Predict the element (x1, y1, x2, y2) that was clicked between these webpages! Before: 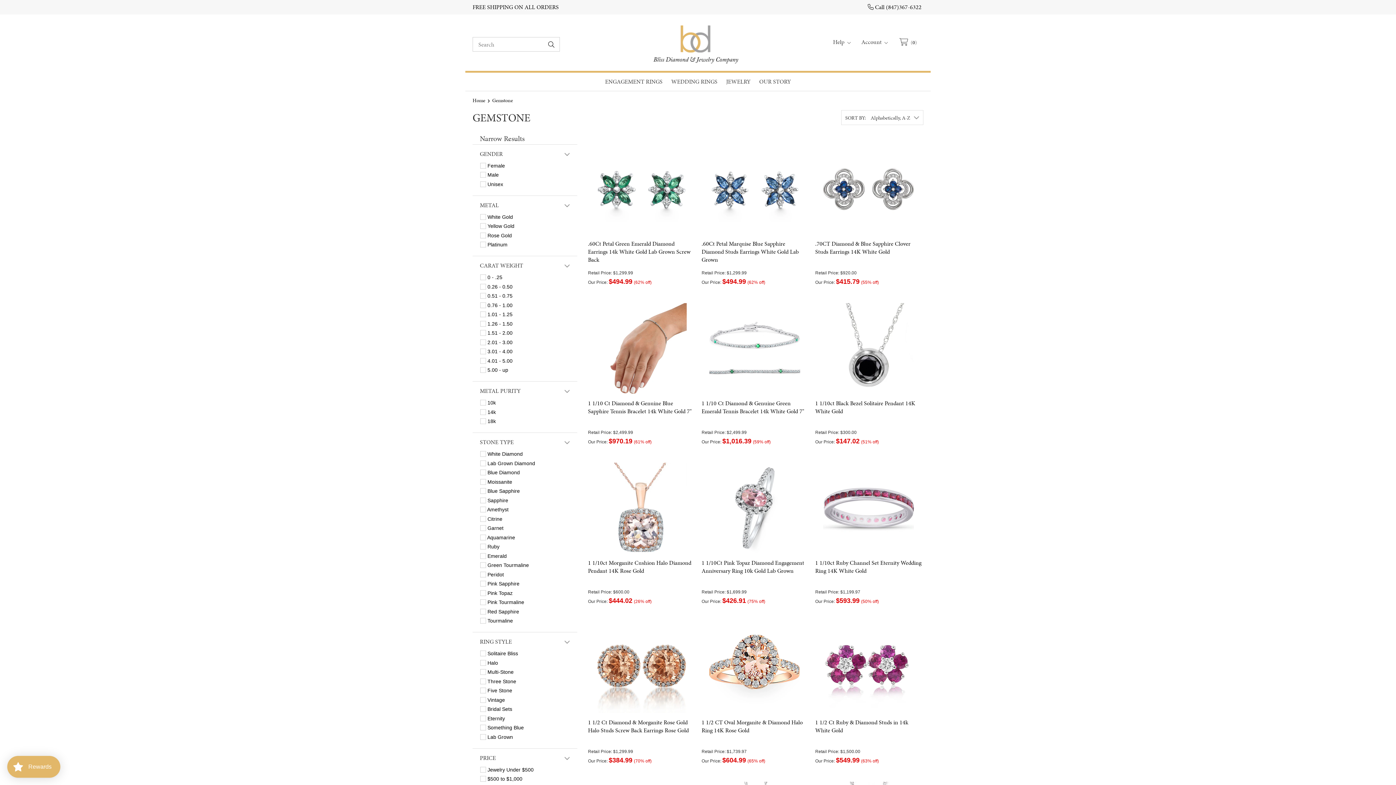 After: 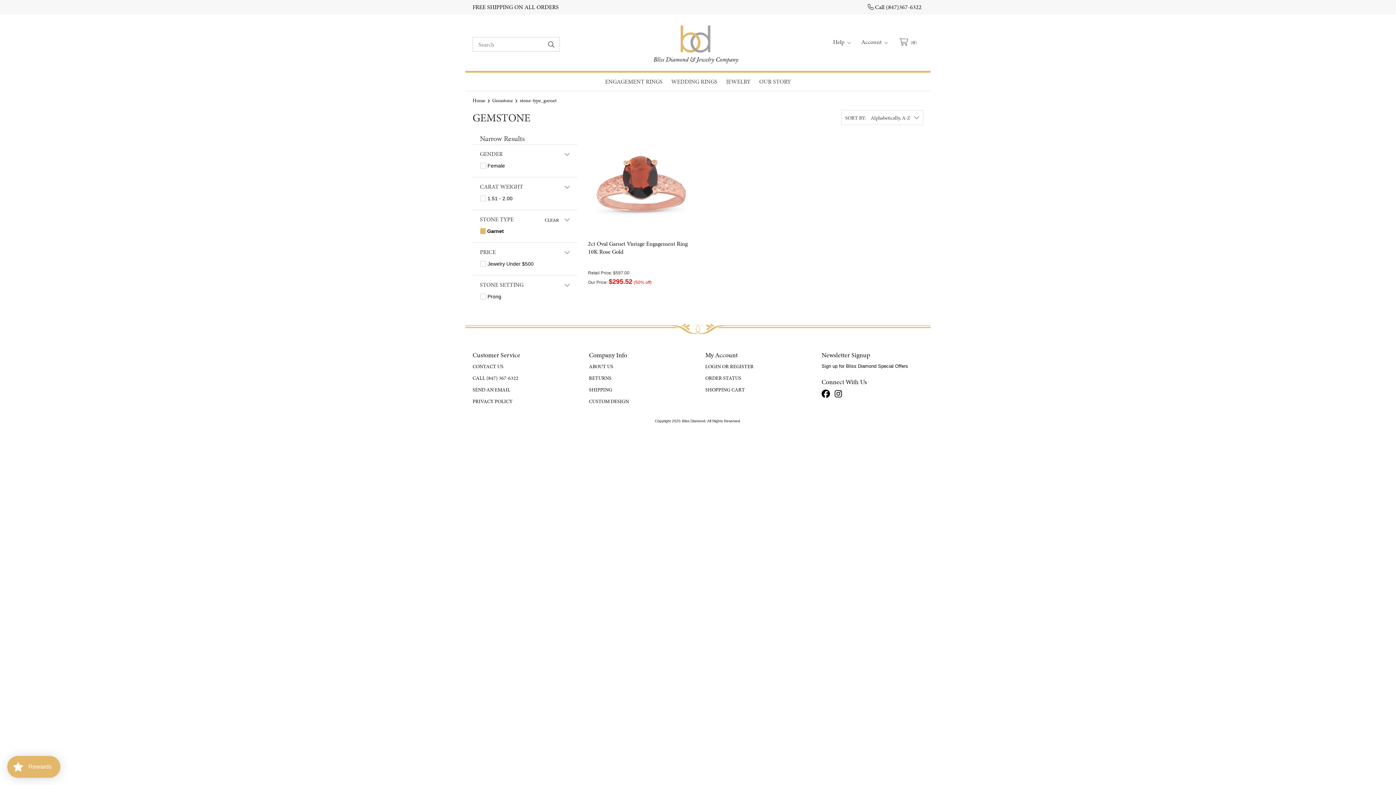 Action: bbox: (480, 524, 503, 532) label:  Garnet